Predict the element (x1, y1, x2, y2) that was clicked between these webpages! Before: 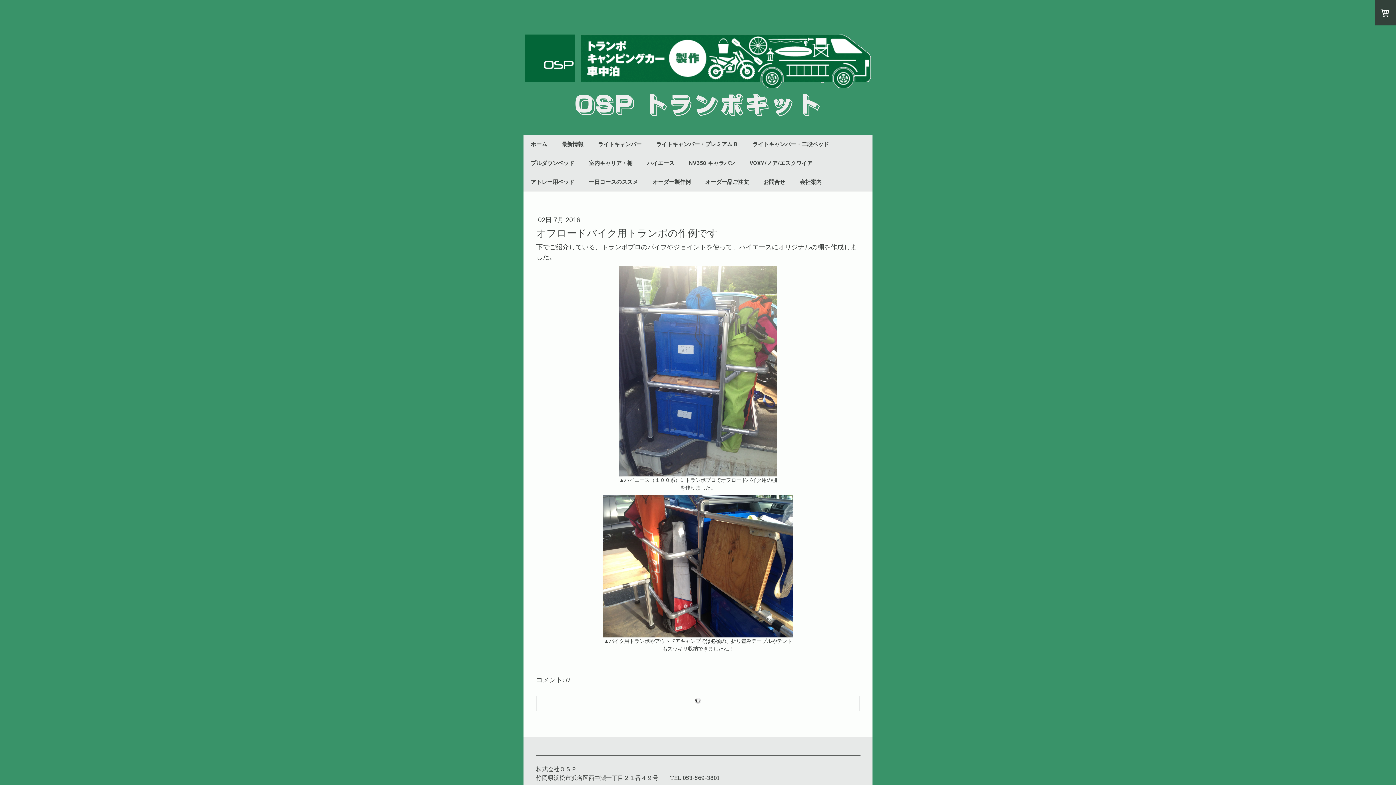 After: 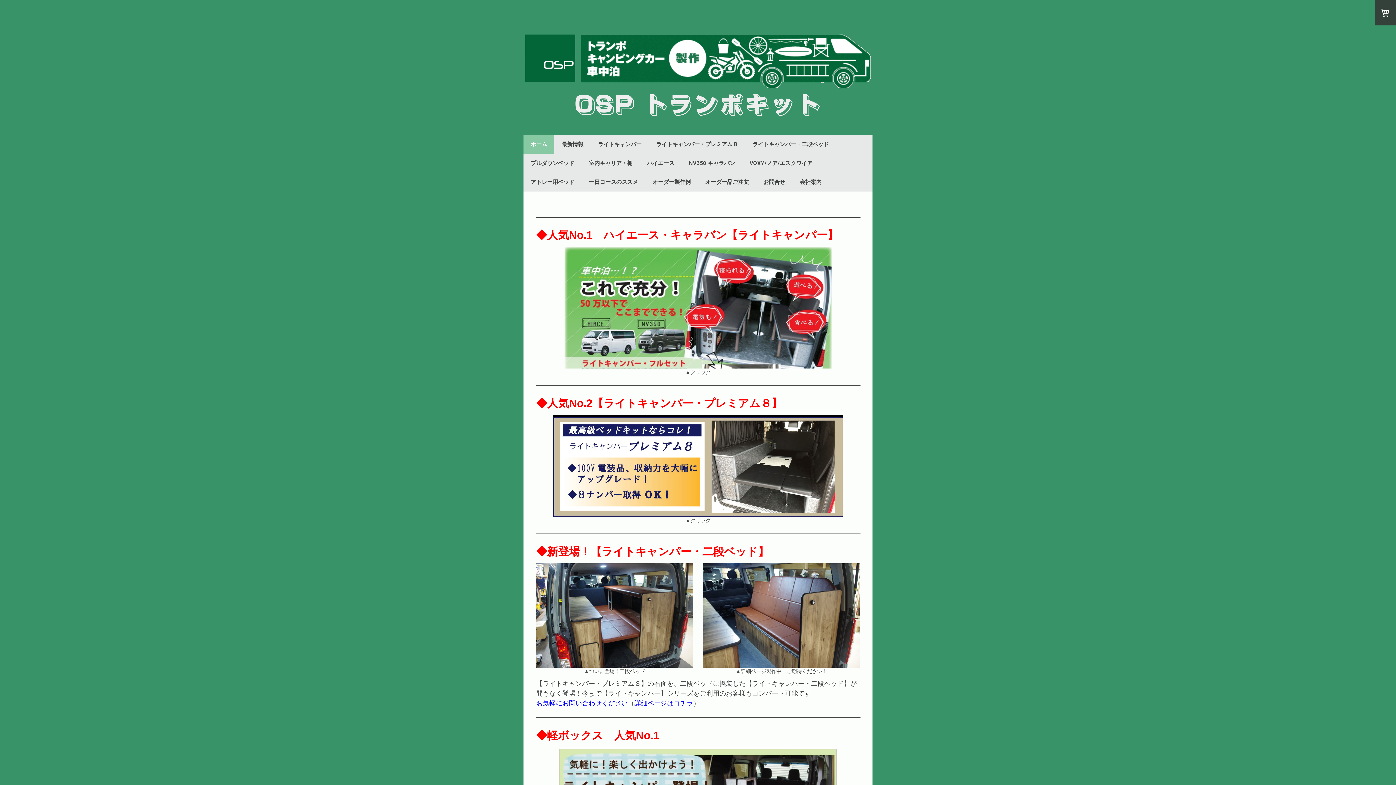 Action: label: OSP トランポキット bbox: (525, 91, 870, 118)